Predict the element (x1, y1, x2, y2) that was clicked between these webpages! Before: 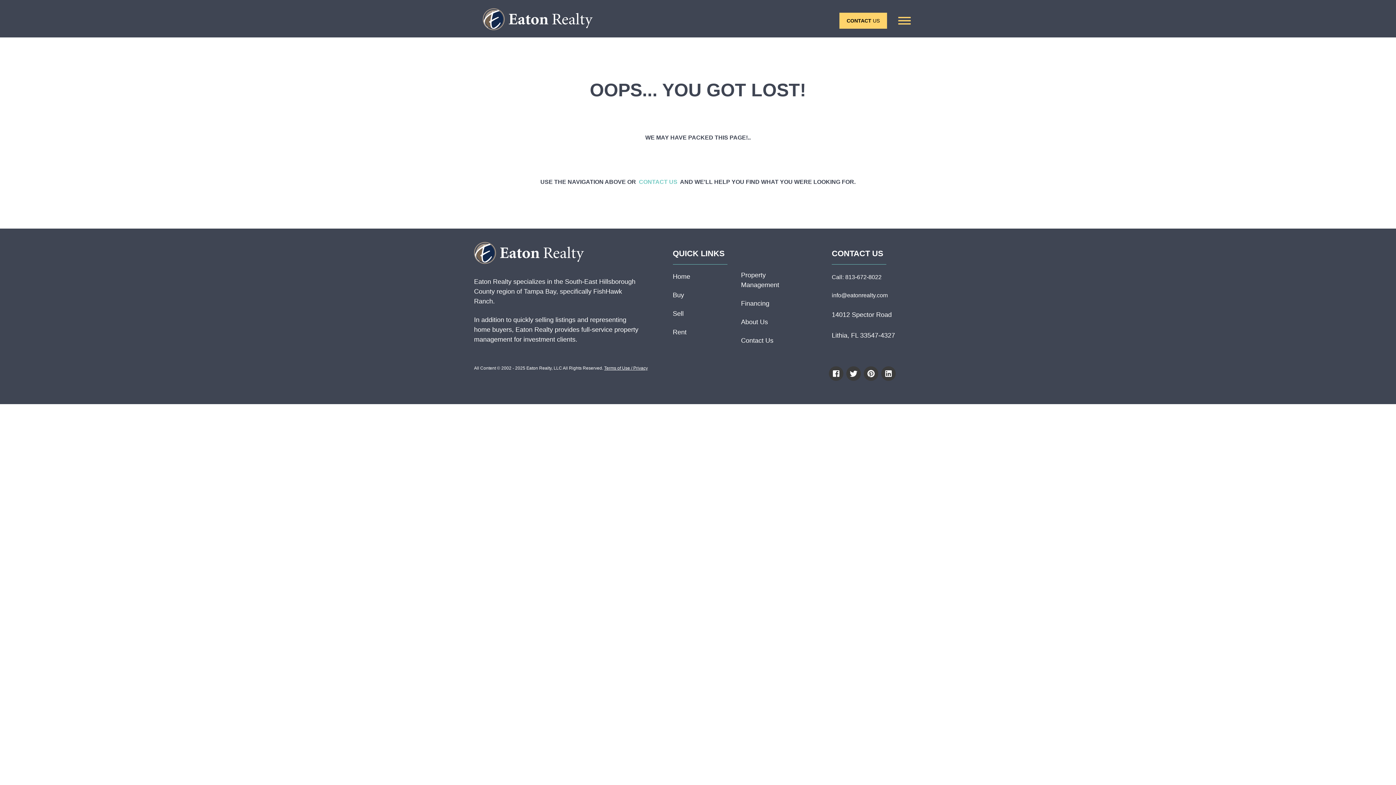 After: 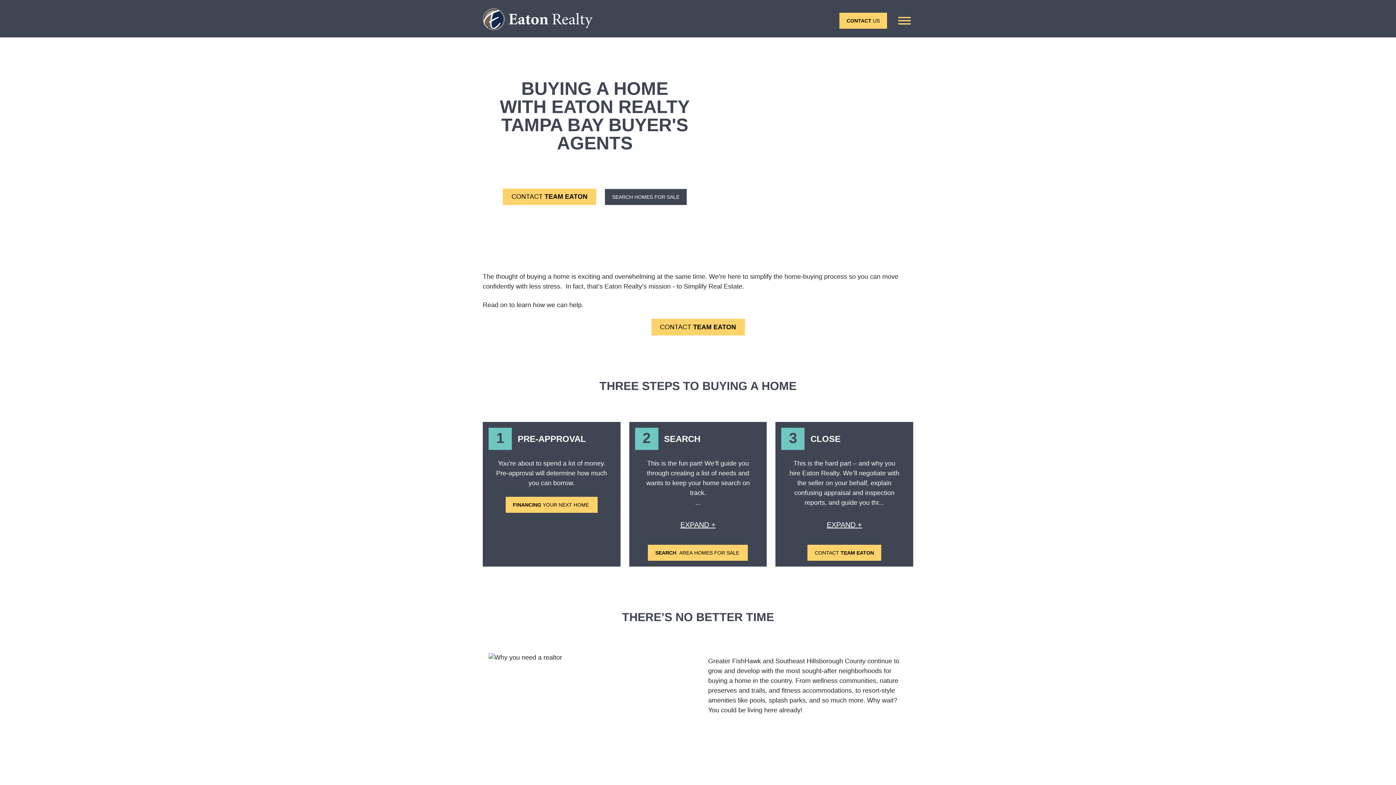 Action: label: Buy bbox: (672, 289, 734, 307)